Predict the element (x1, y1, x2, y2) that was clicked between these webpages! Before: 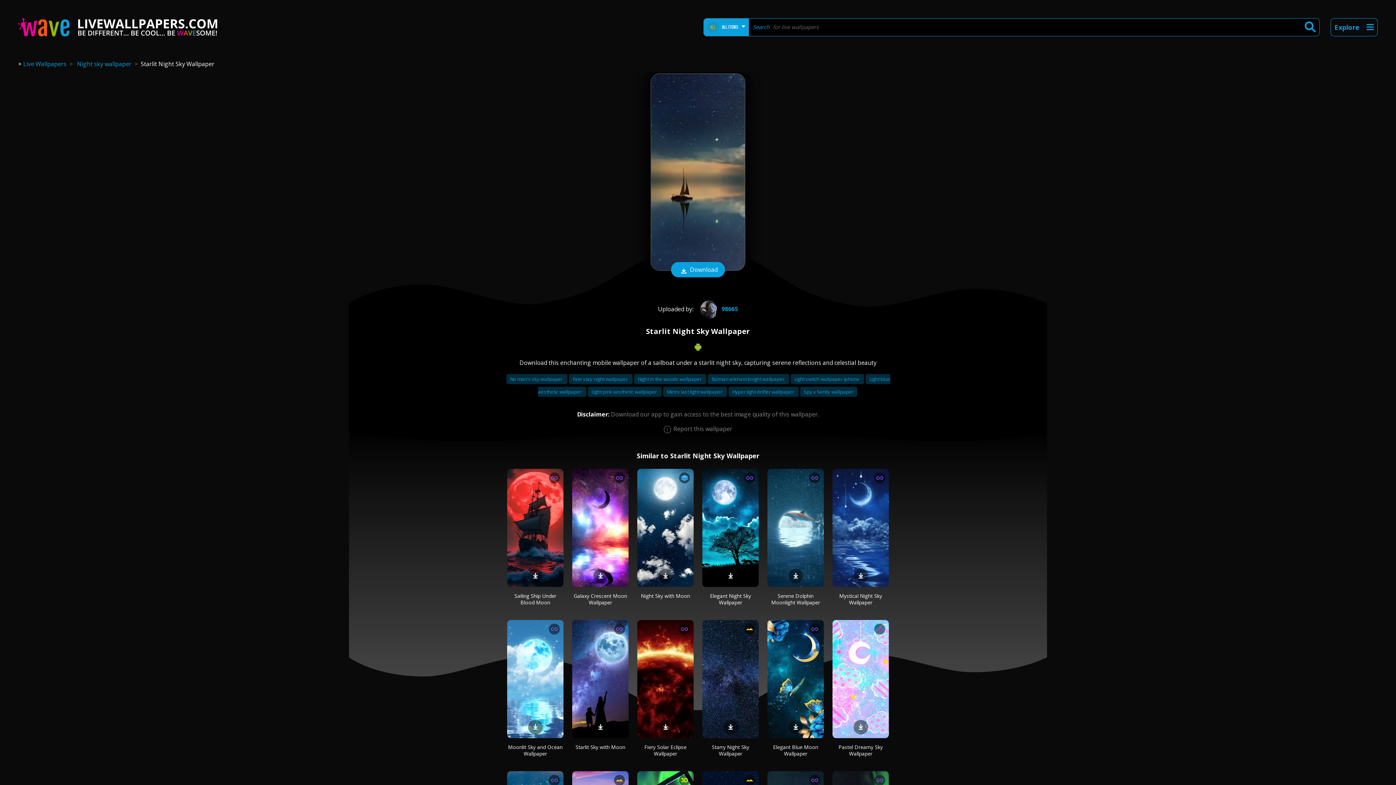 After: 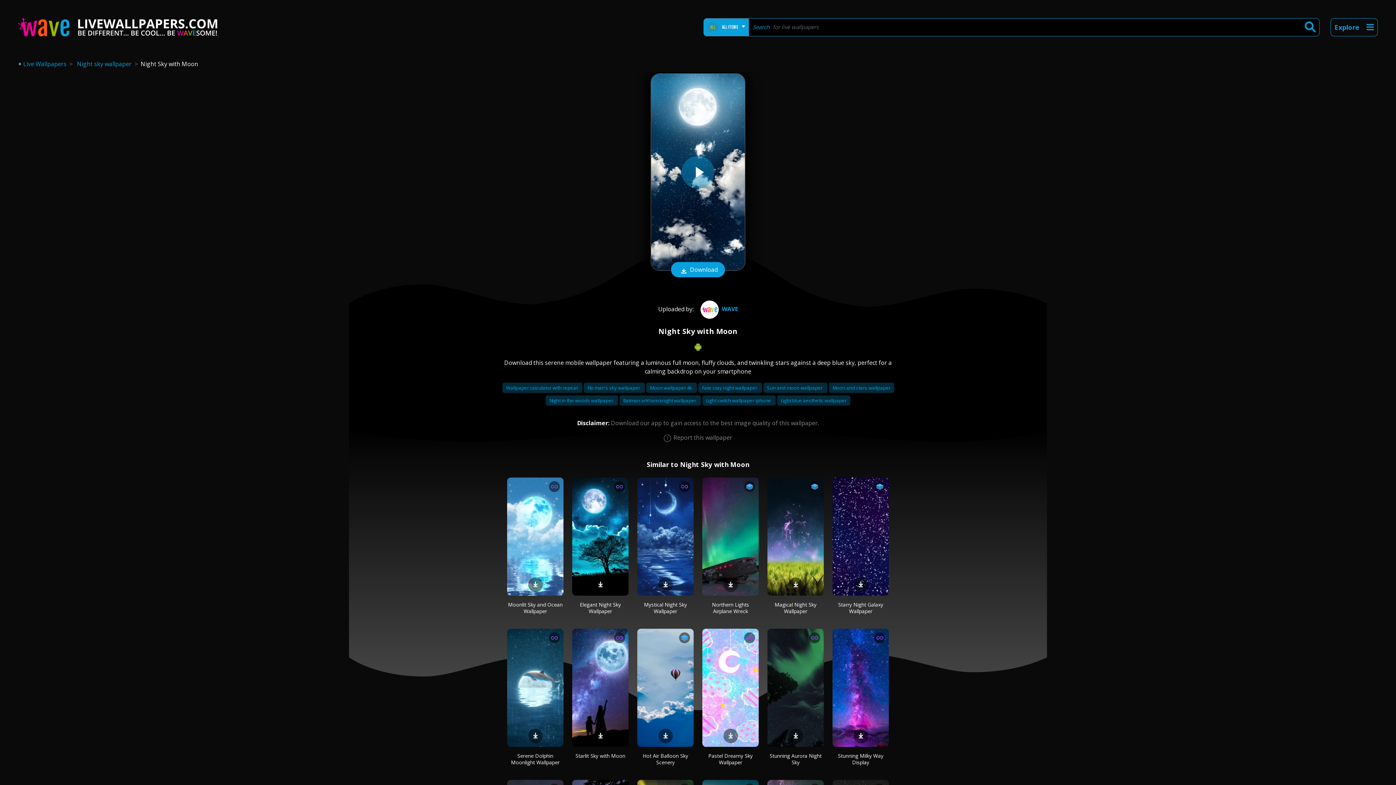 Action: bbox: (637, 469, 693, 587)